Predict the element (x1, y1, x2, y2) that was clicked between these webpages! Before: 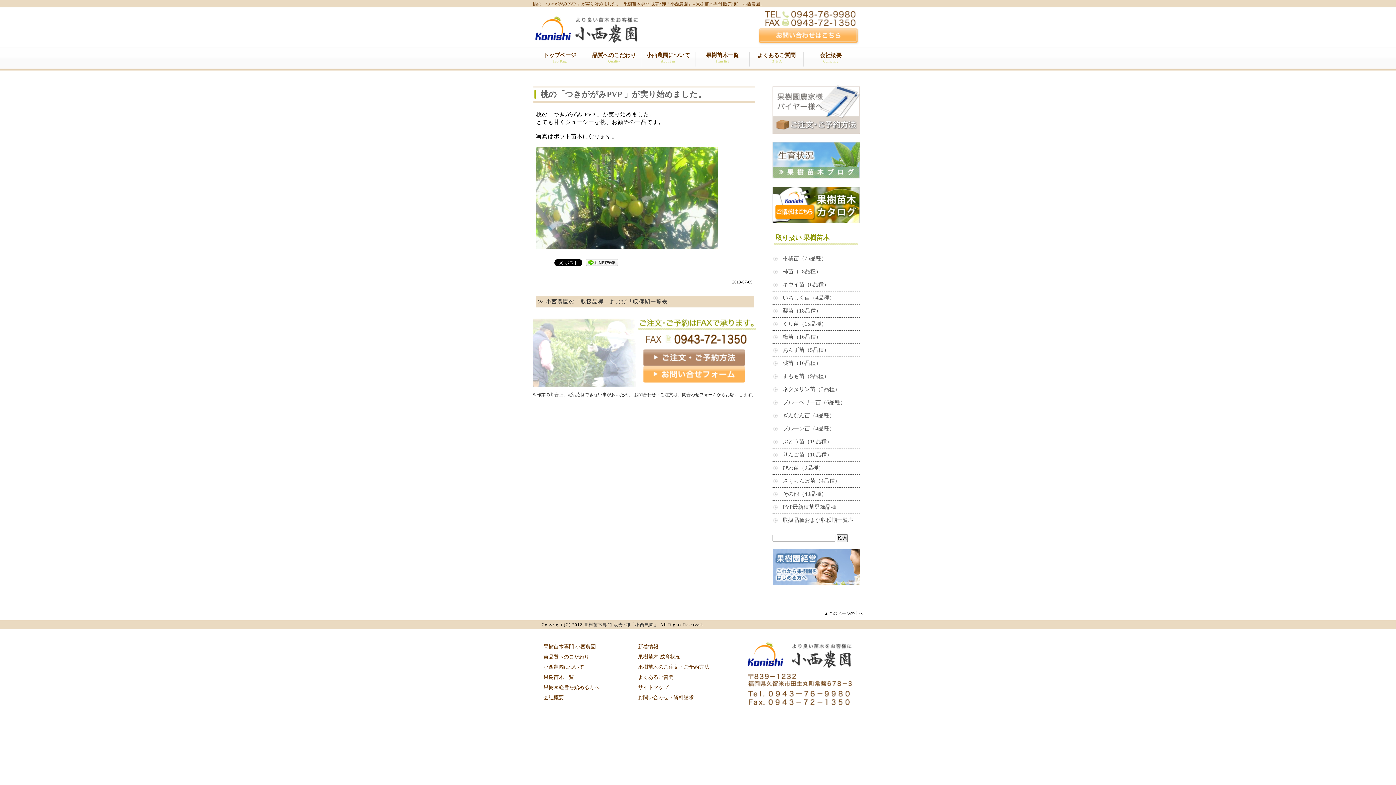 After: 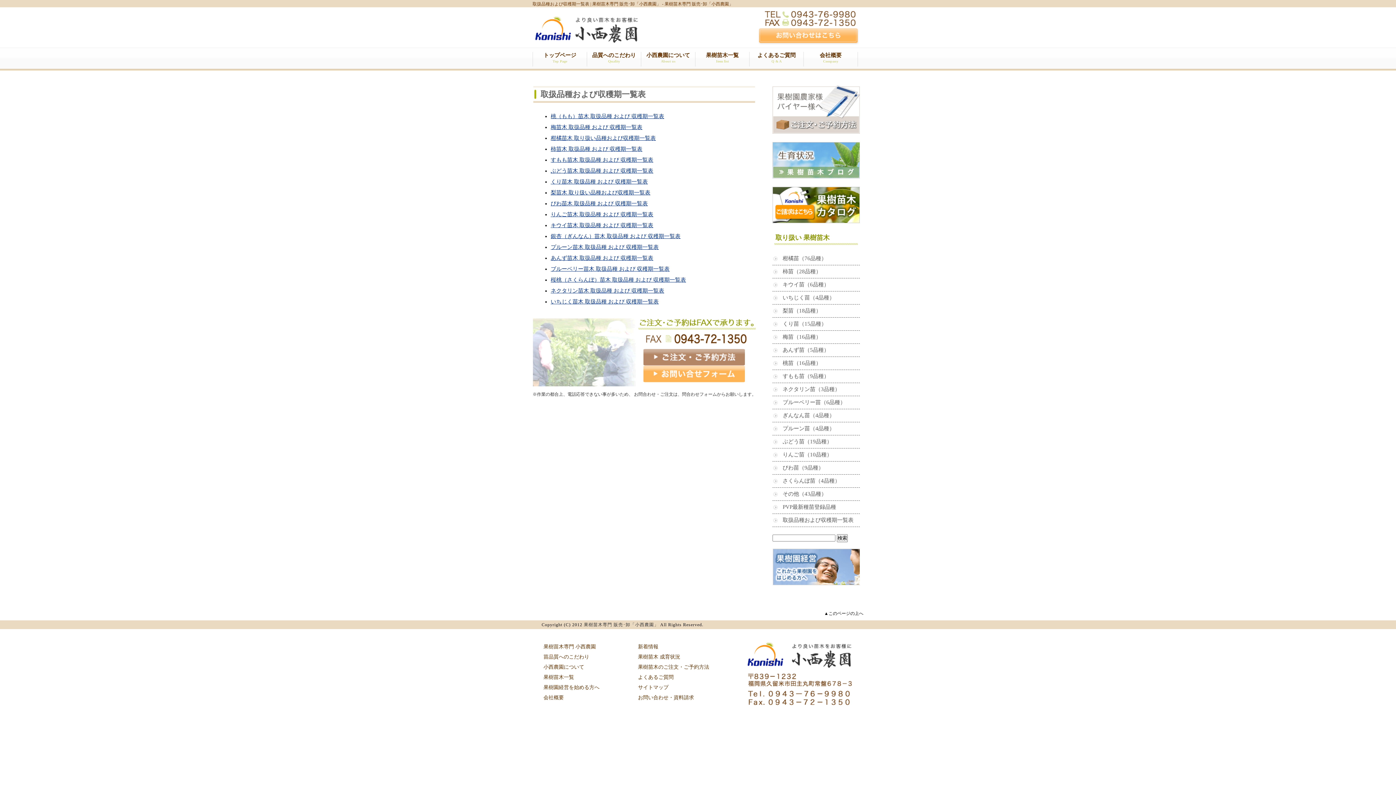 Action: bbox: (545, 298, 673, 304) label: 小西農園の「取扱品種」および「収穫期一覧表」